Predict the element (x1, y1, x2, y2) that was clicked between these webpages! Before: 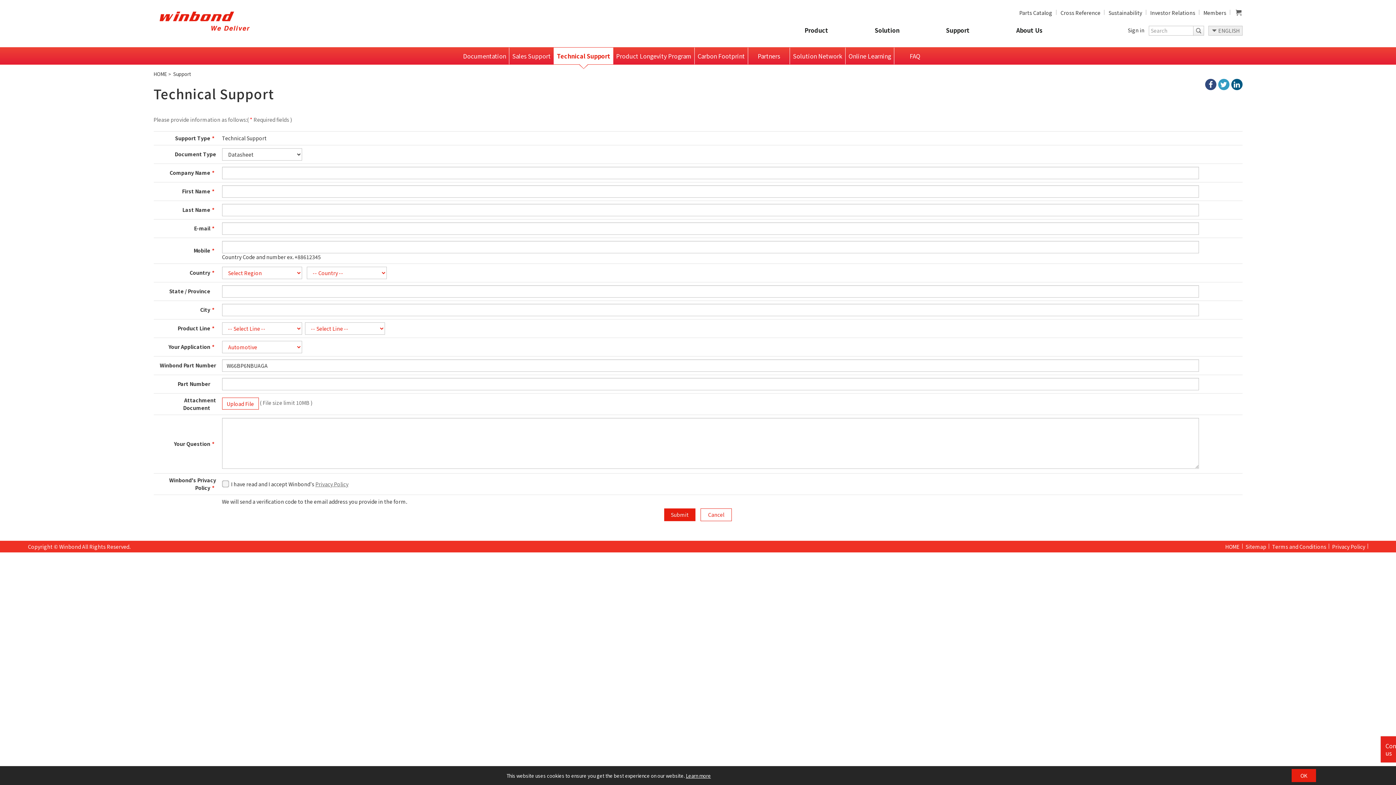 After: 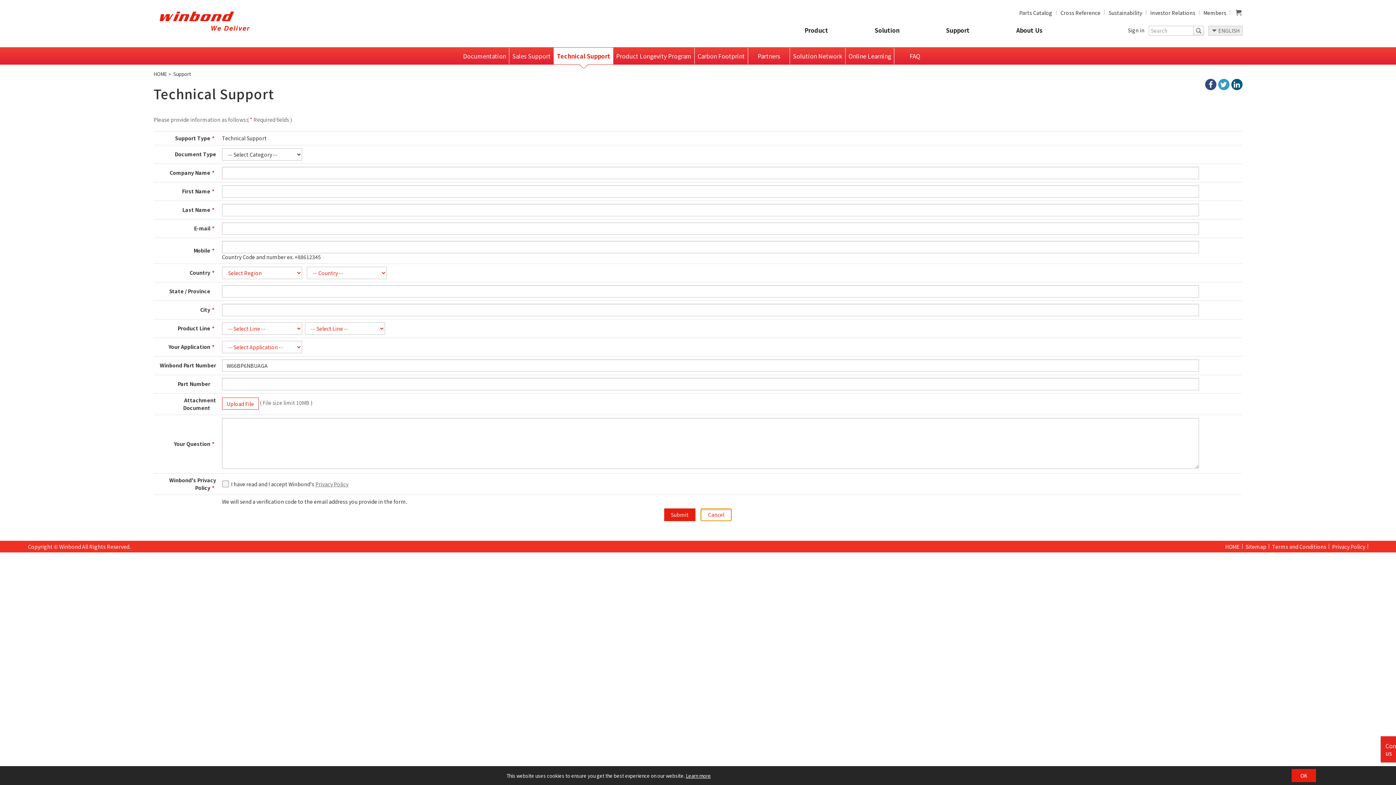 Action: bbox: (700, 508, 732, 521) label: Cancel